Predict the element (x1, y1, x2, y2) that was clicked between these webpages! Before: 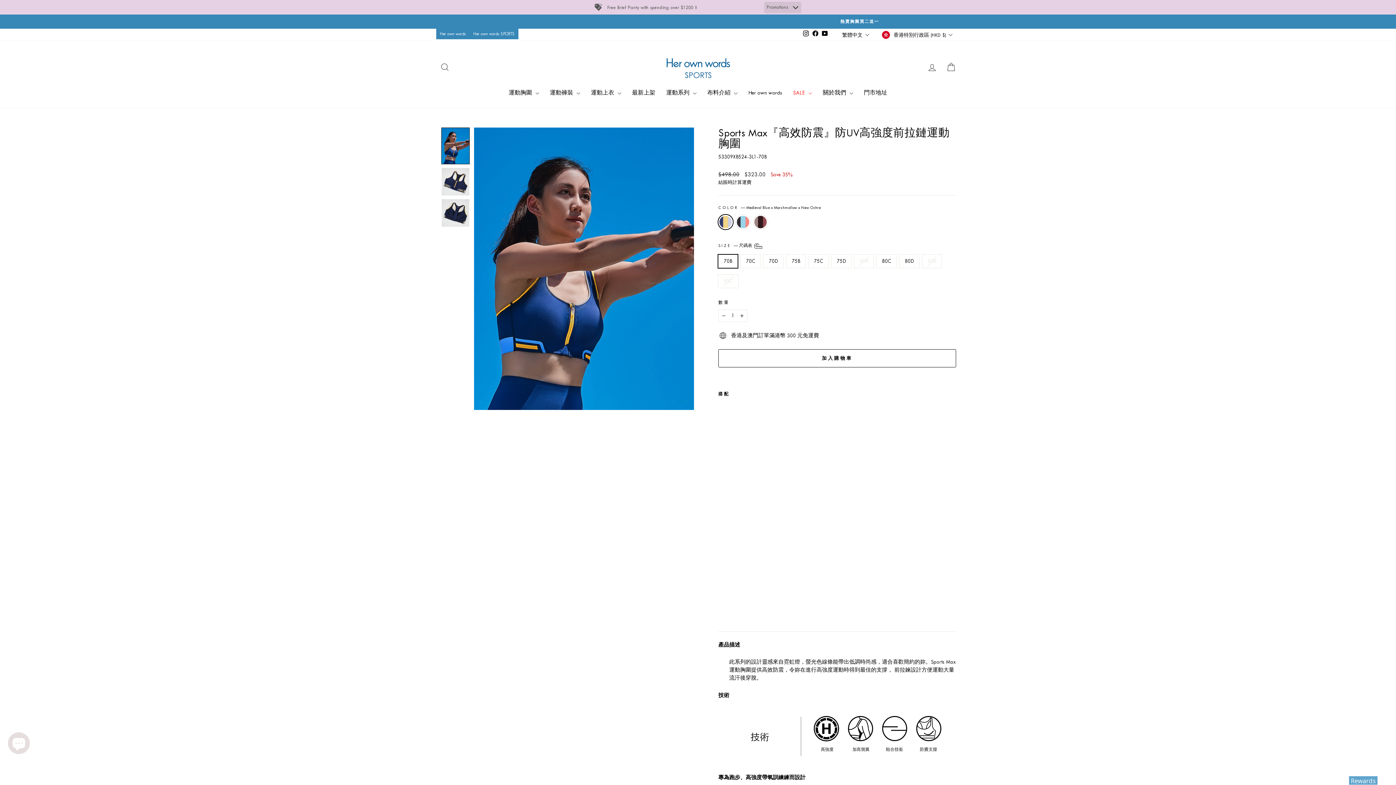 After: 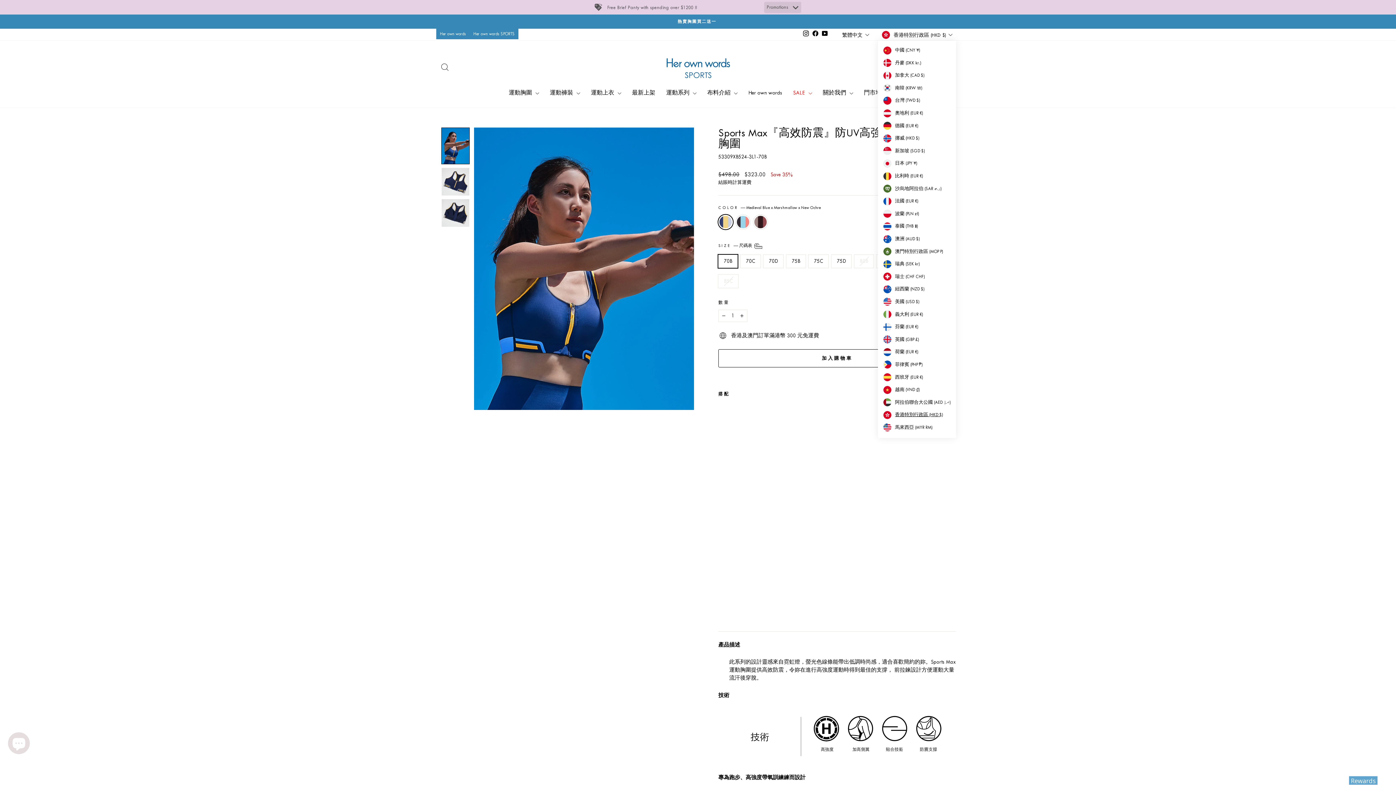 Action: label: 香港特別行政區 (HKD $) bbox: (880, 28, 956, 40)